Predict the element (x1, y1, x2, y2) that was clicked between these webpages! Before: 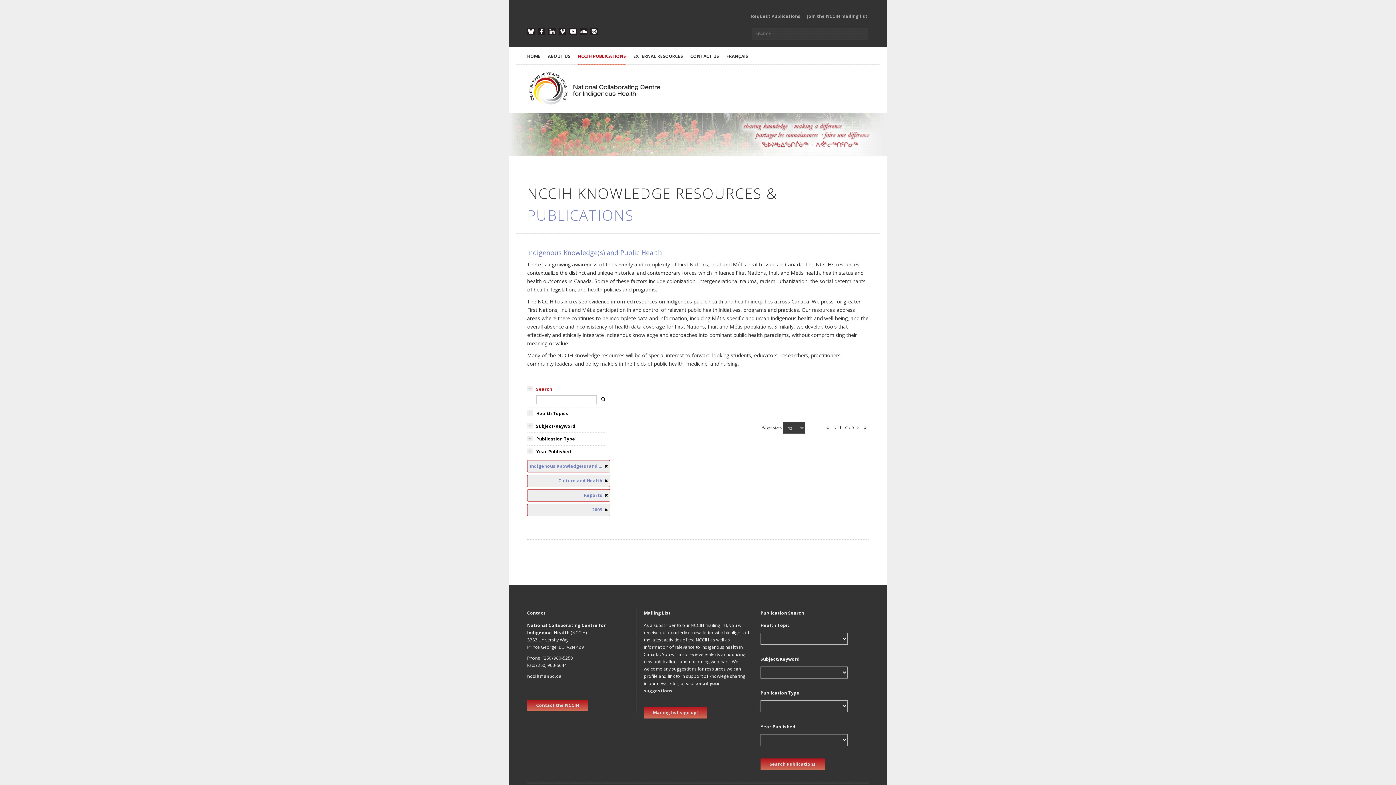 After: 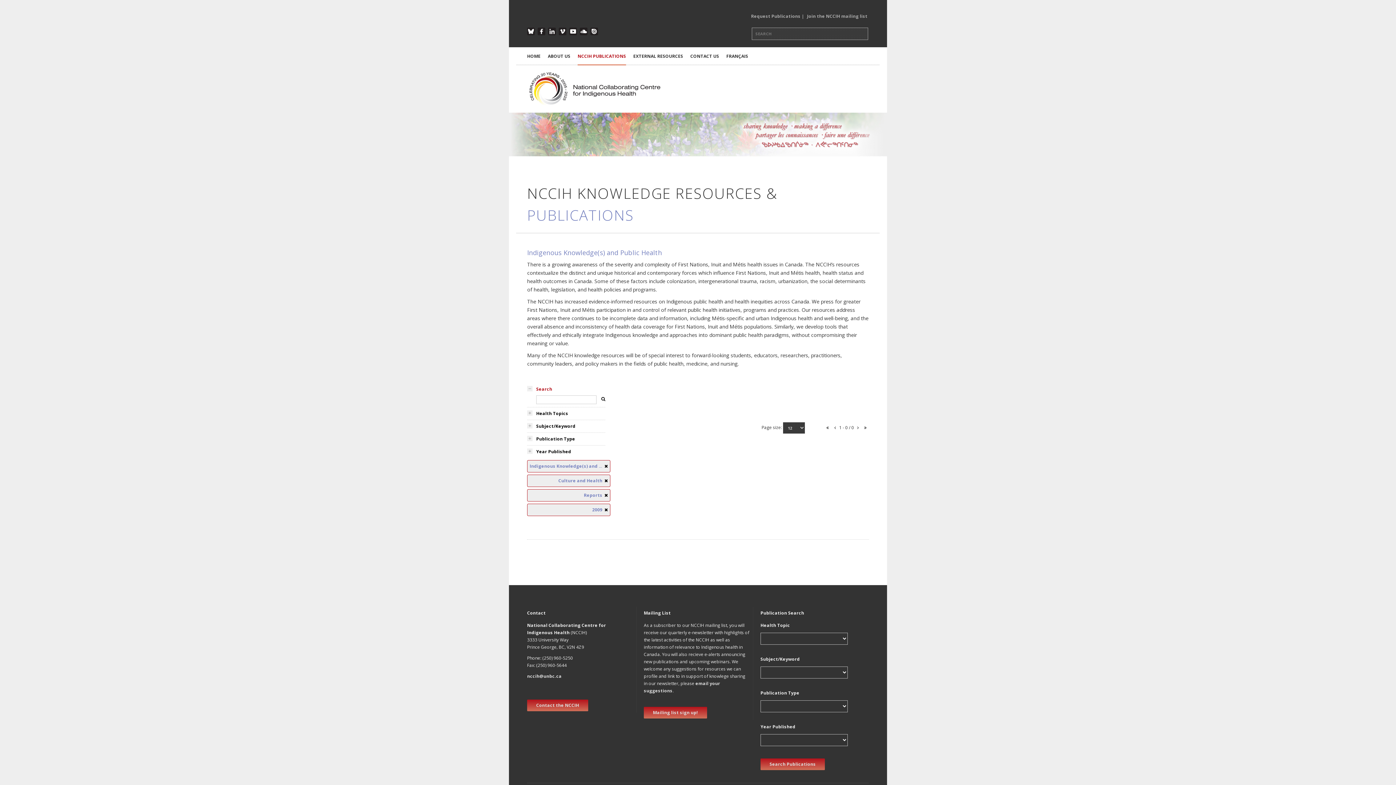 Action: bbox: (601, 395, 605, 402)